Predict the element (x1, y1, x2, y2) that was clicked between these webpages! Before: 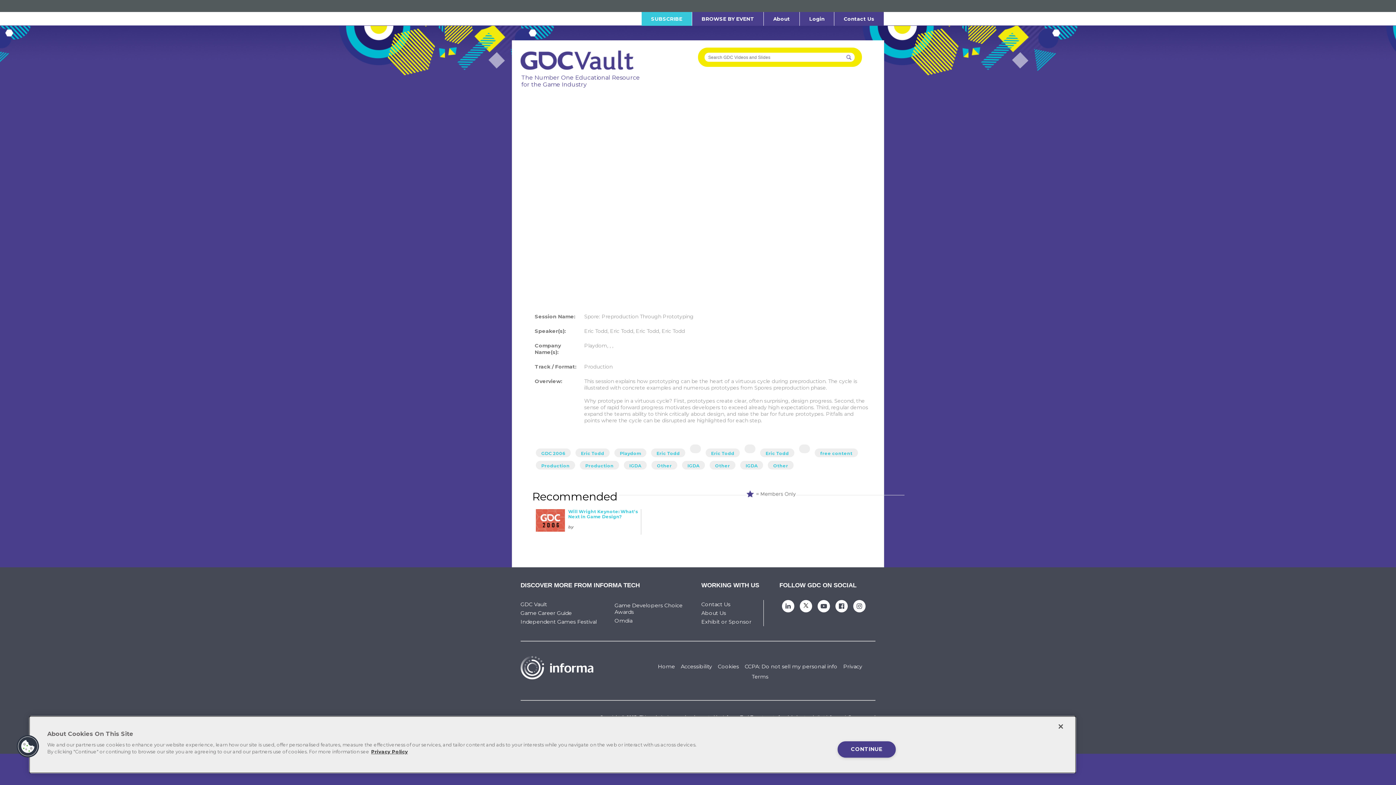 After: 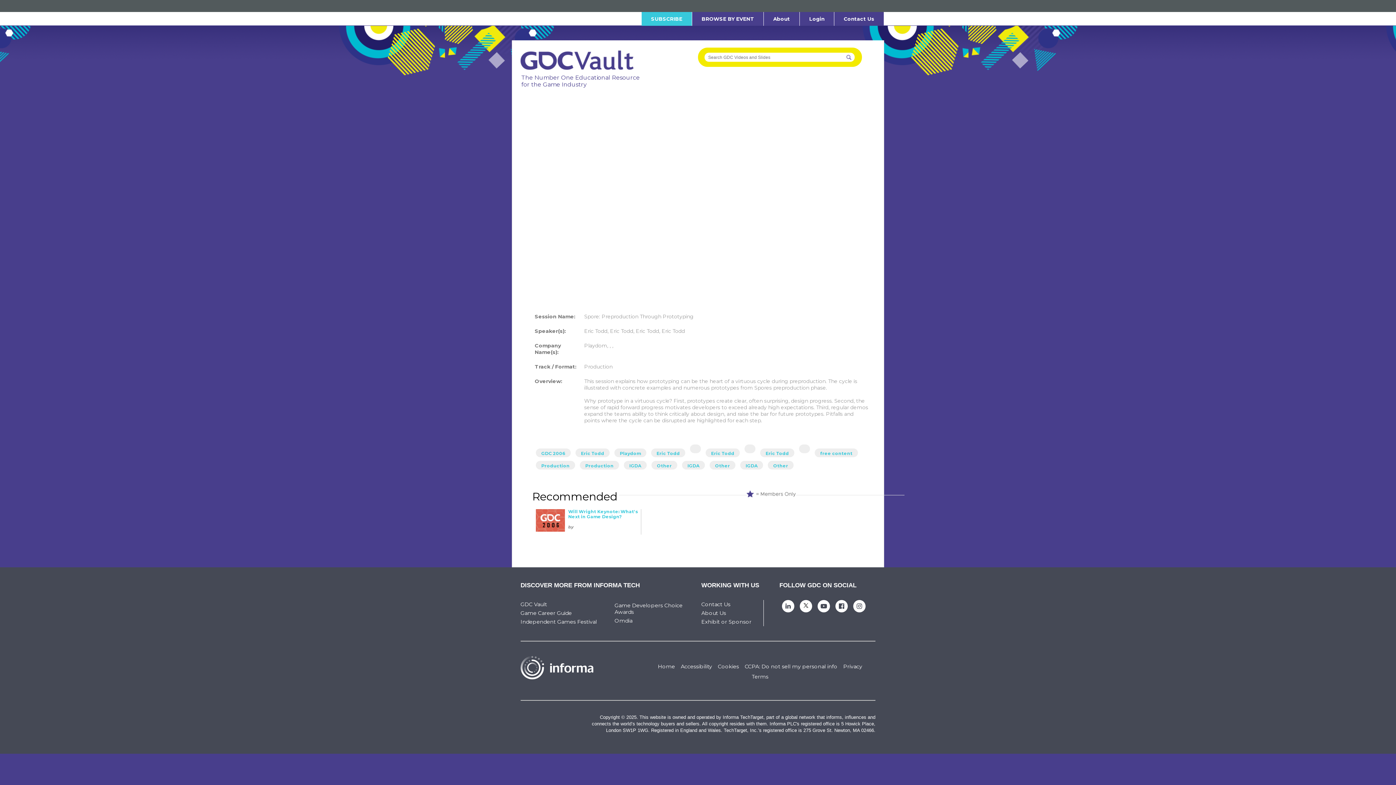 Action: bbox: (837, 741, 895, 758) label: CONTINUE